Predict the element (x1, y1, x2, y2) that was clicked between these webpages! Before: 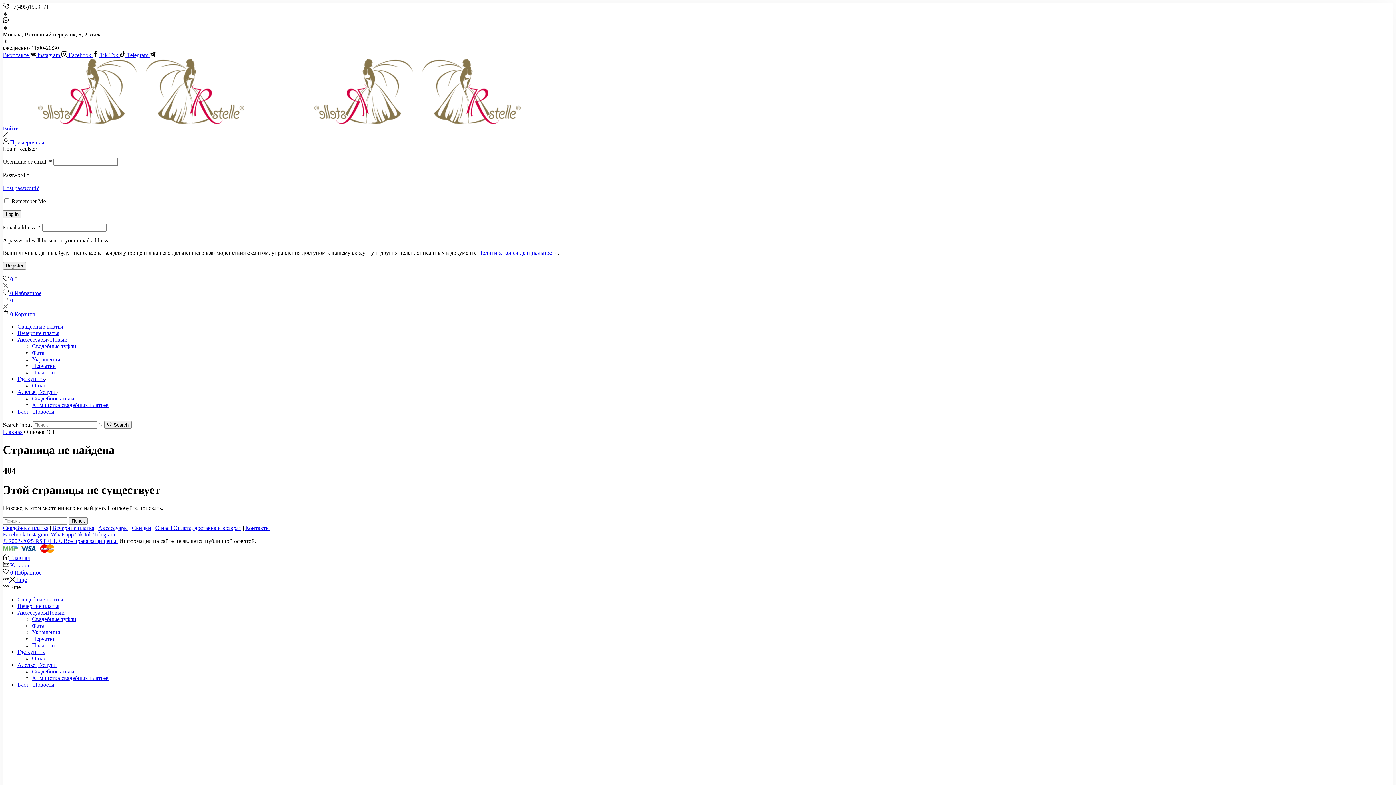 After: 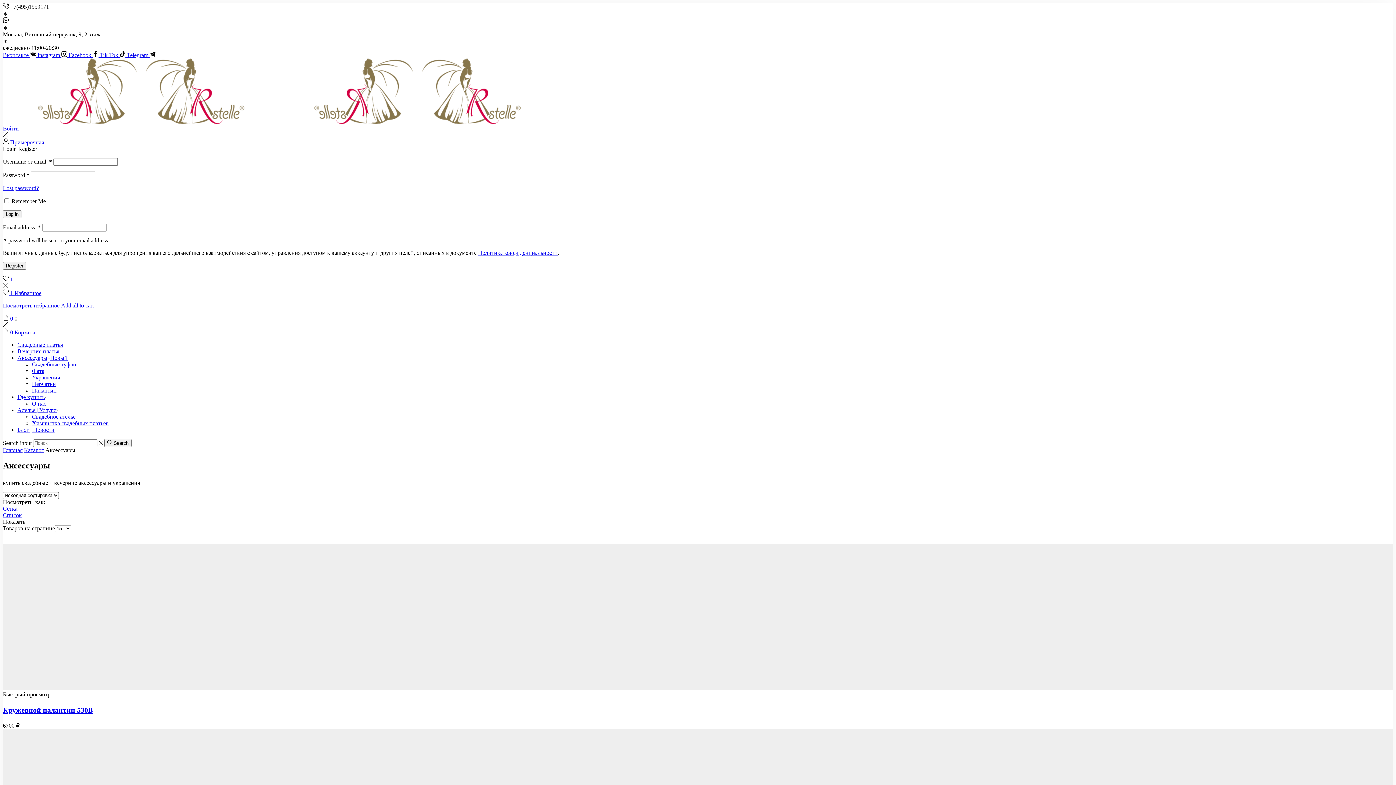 Action: bbox: (98, 524, 128, 531) label: Аксессуары